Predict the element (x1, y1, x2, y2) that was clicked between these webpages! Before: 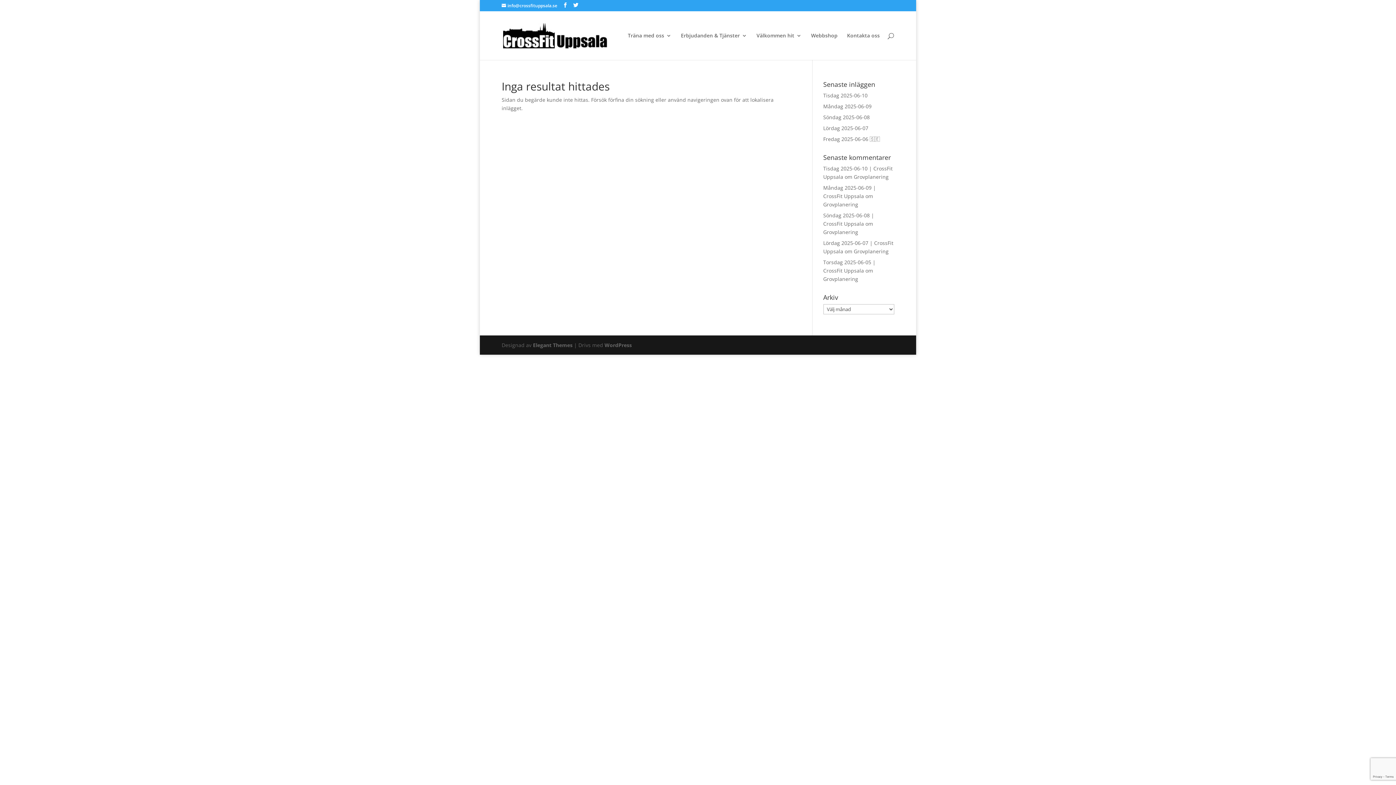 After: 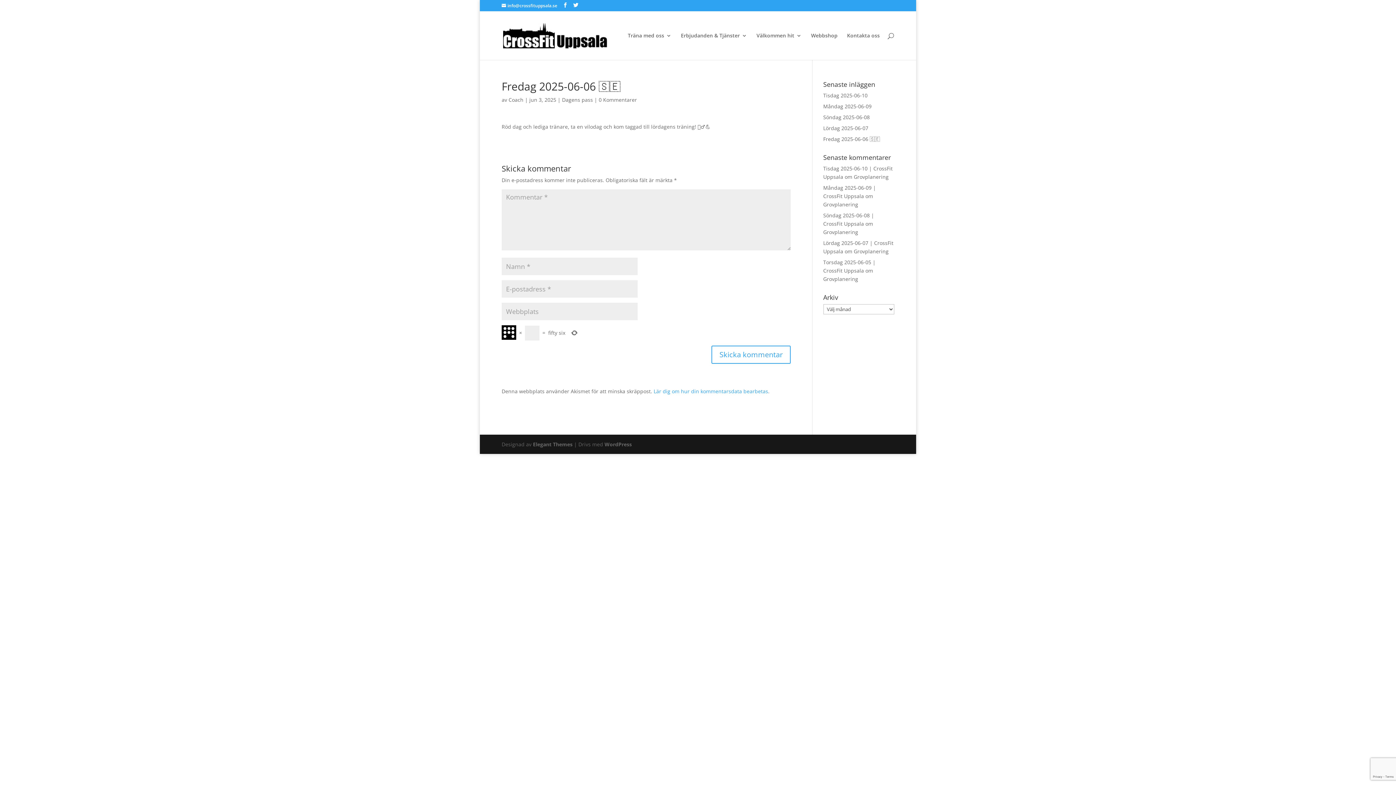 Action: label: Fredag 2025-06-06 🇸🇪 bbox: (823, 135, 880, 142)